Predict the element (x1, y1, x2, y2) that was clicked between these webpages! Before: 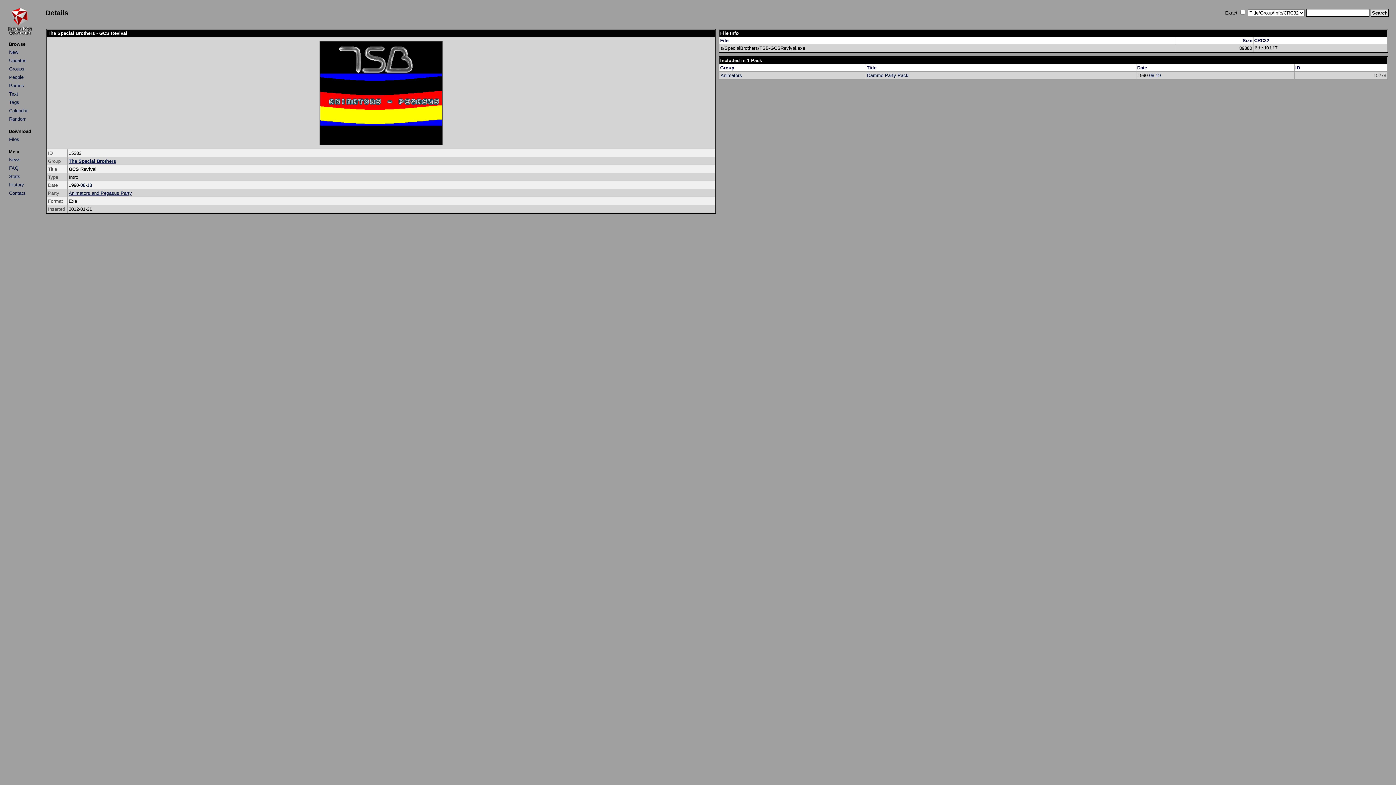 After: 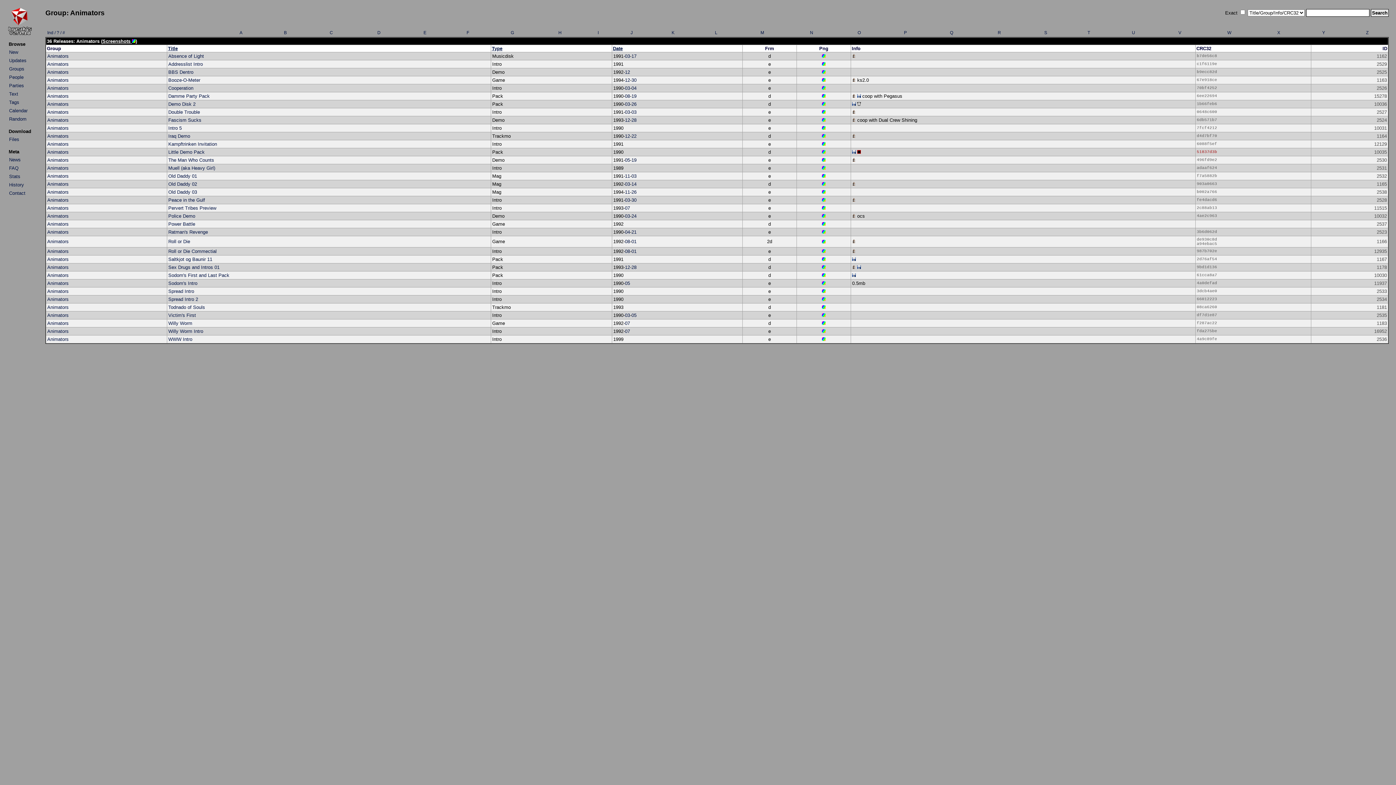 Action: bbox: (720, 72, 742, 78) label: Animators